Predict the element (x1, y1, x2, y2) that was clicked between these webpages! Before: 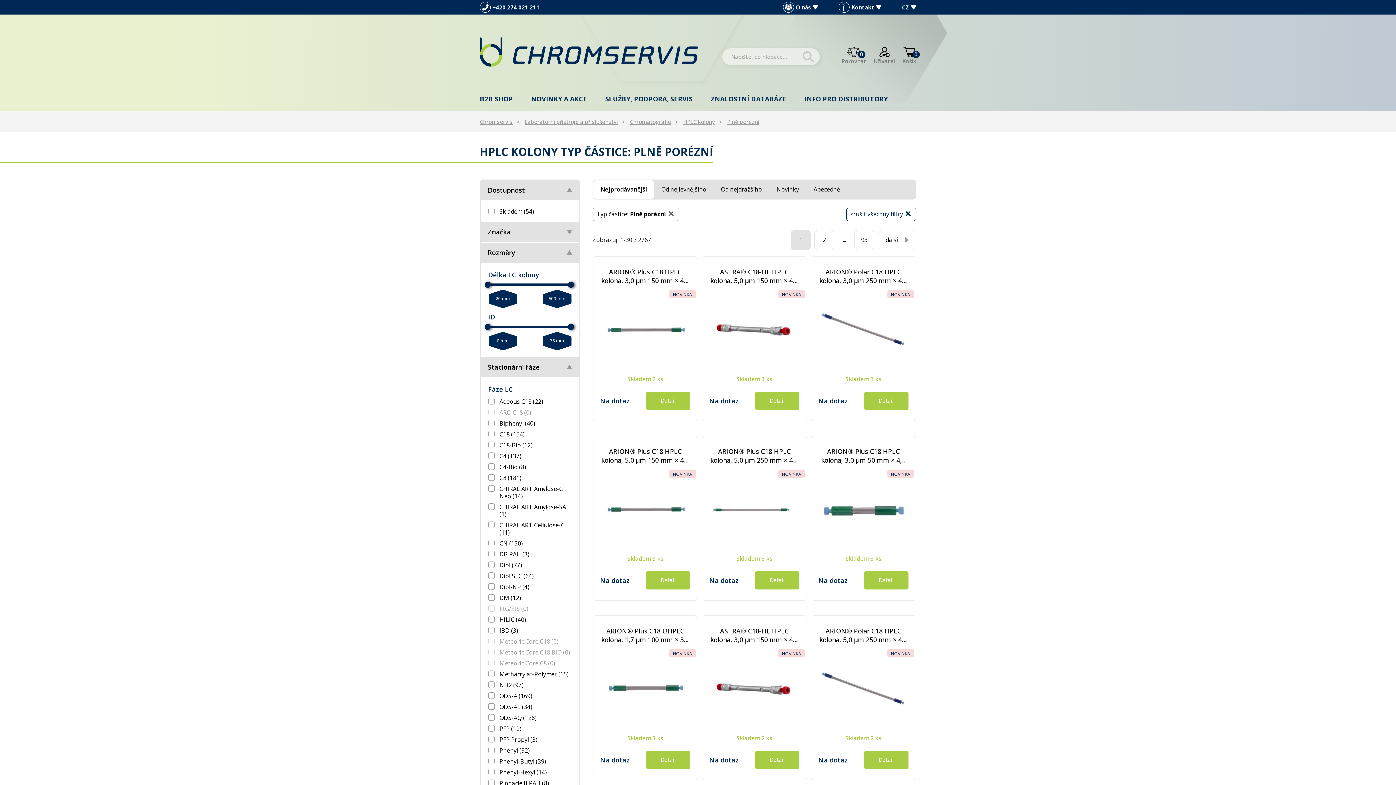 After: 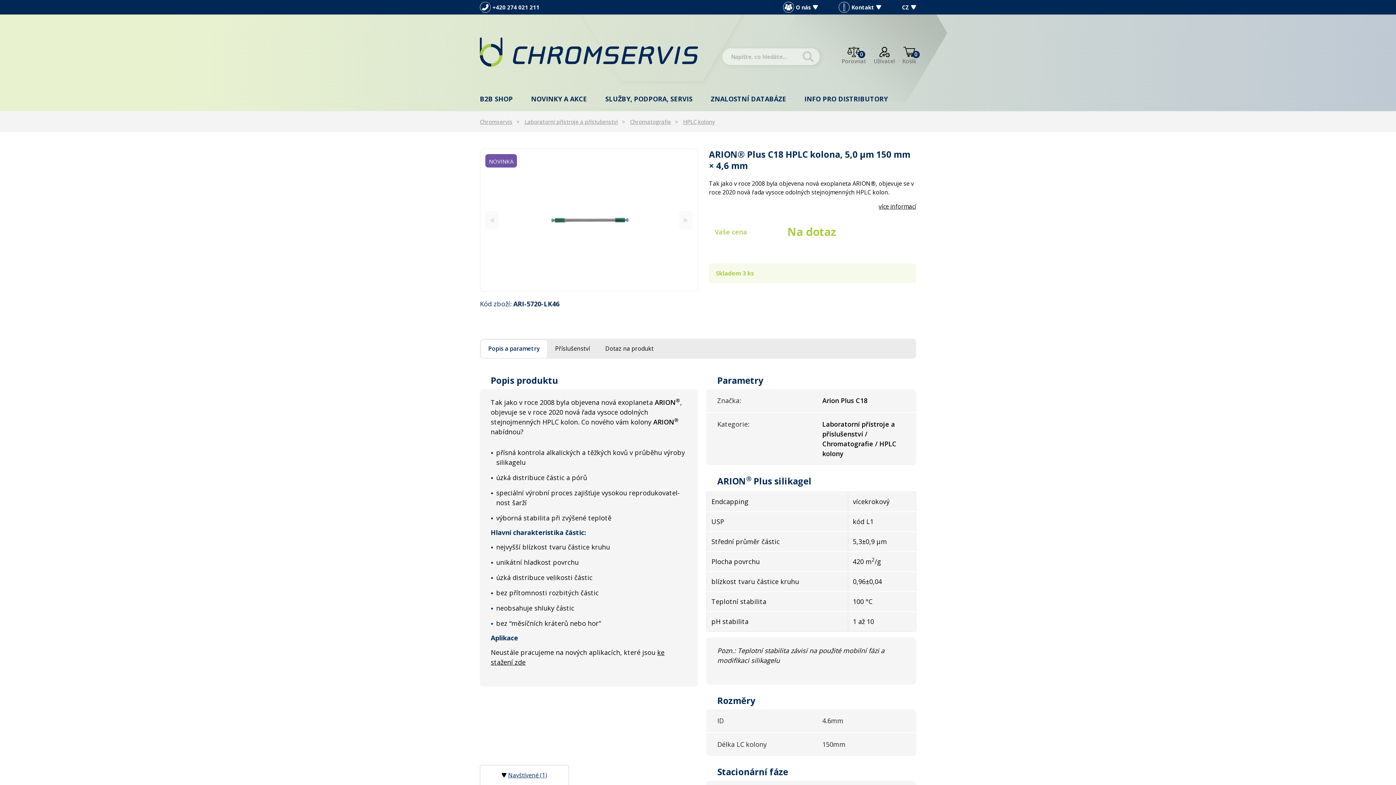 Action: bbox: (646, 571, 690, 589) label: Detail